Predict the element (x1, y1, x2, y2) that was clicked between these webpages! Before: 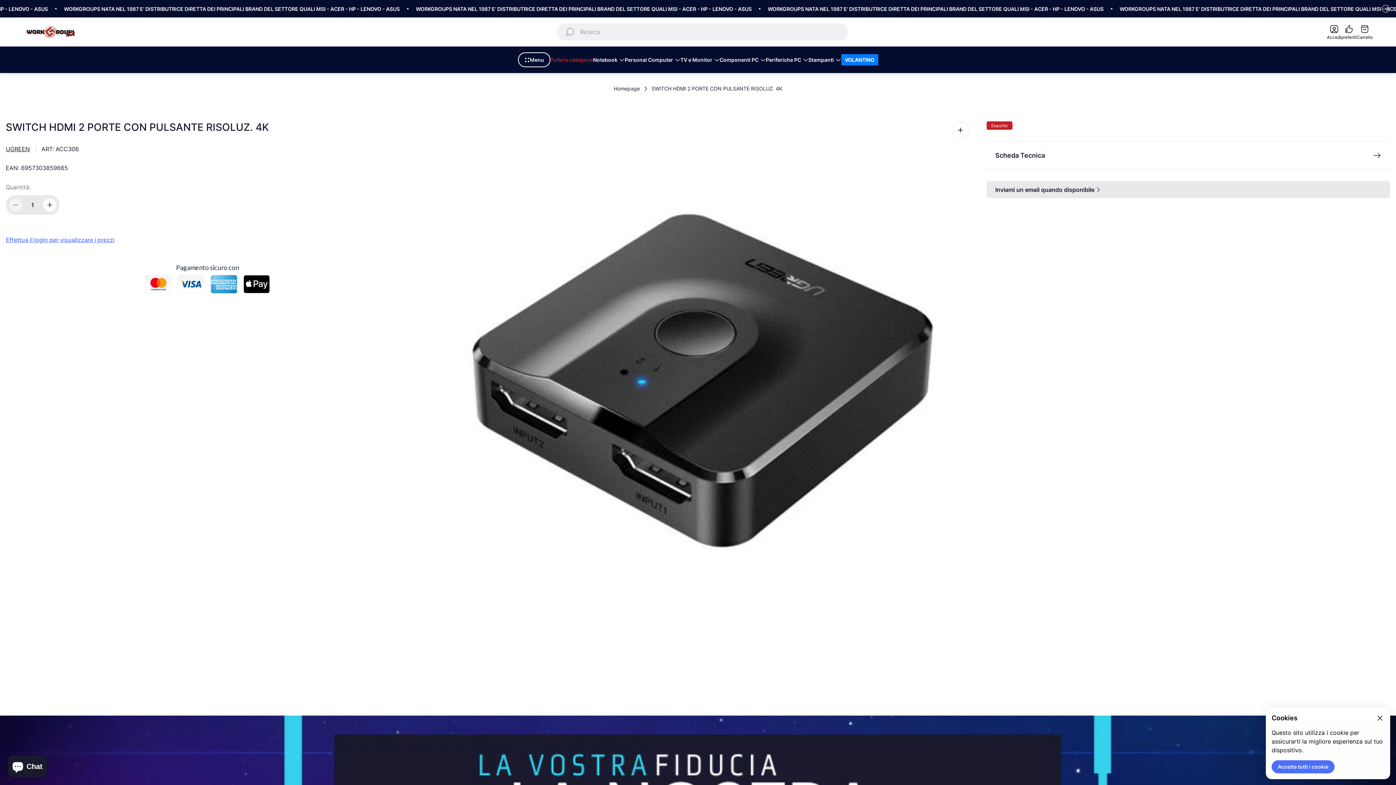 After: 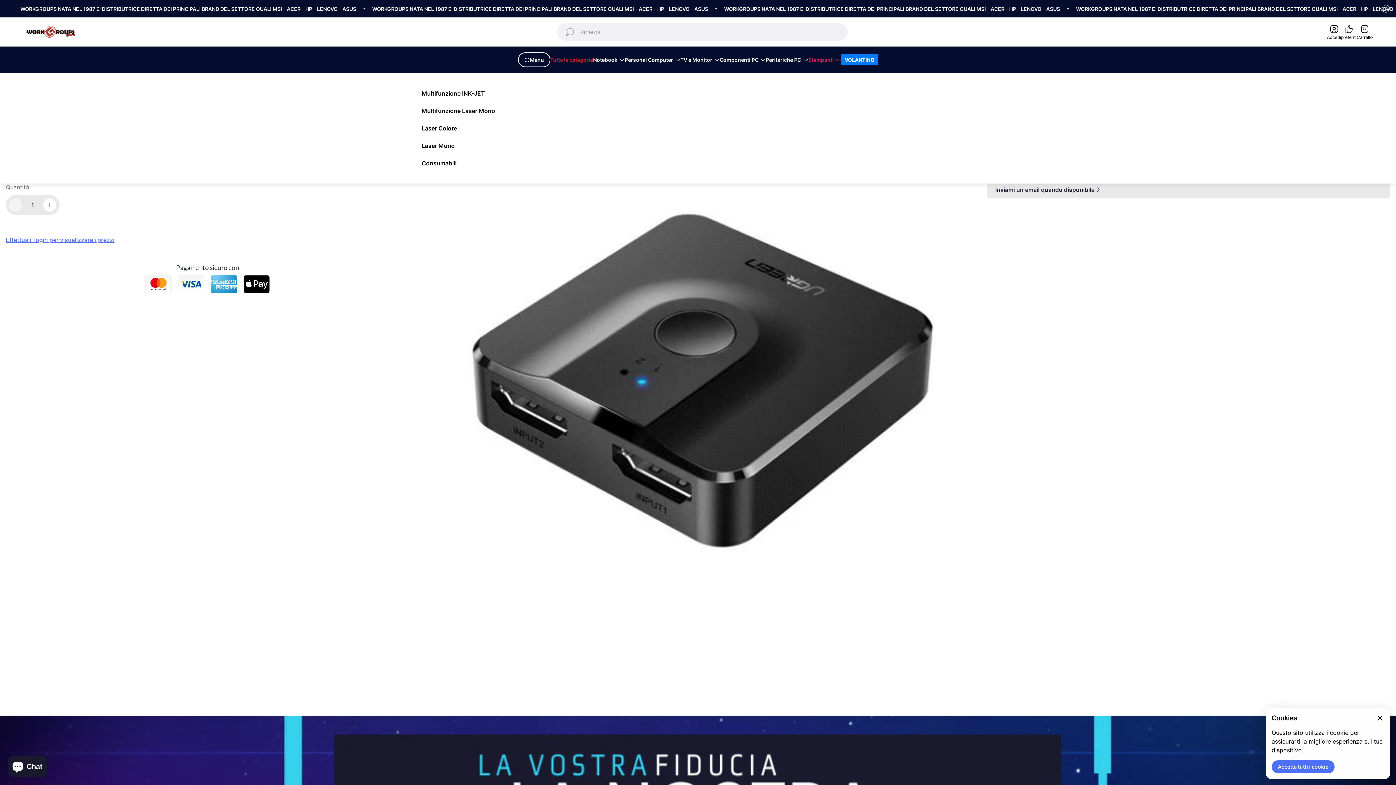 Action: bbox: (808, 56, 841, 63) label: Stampanti